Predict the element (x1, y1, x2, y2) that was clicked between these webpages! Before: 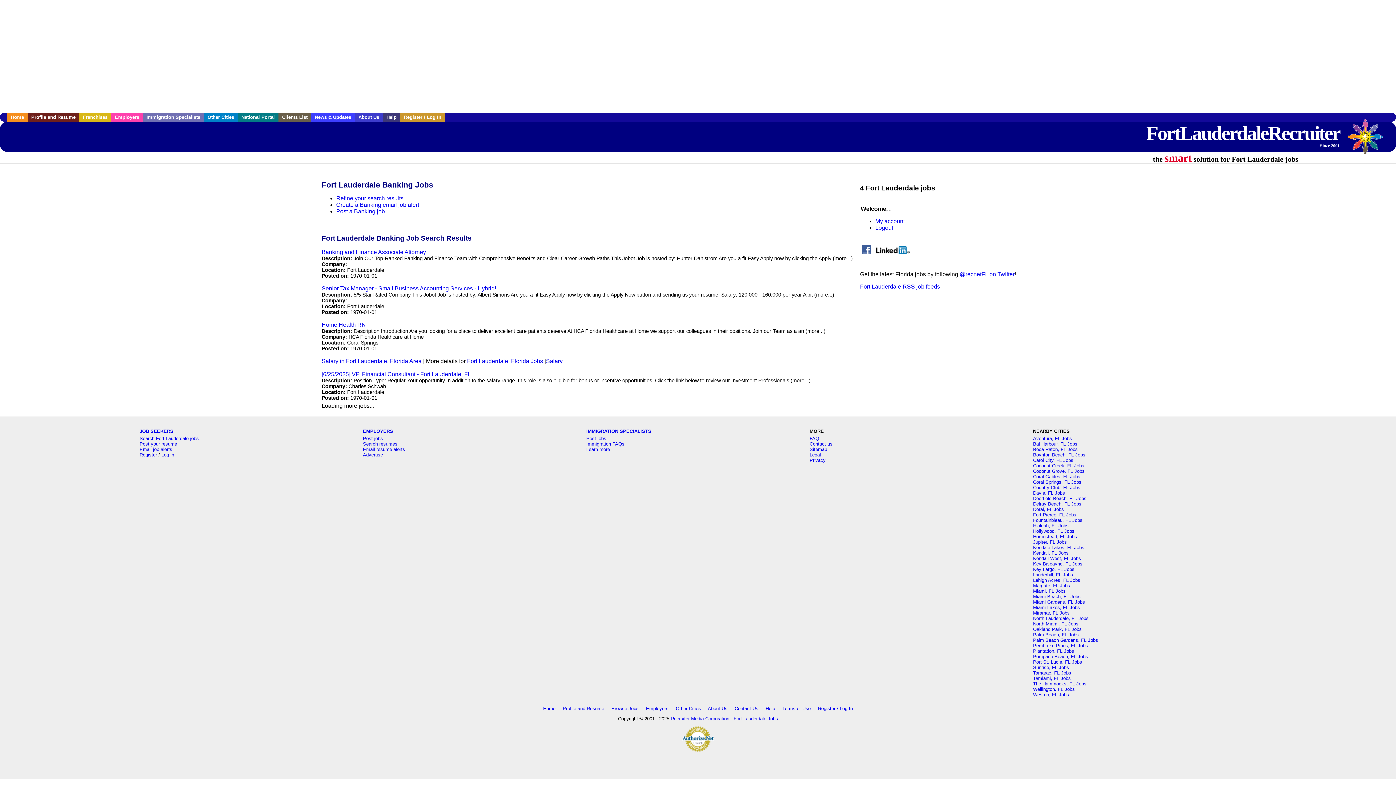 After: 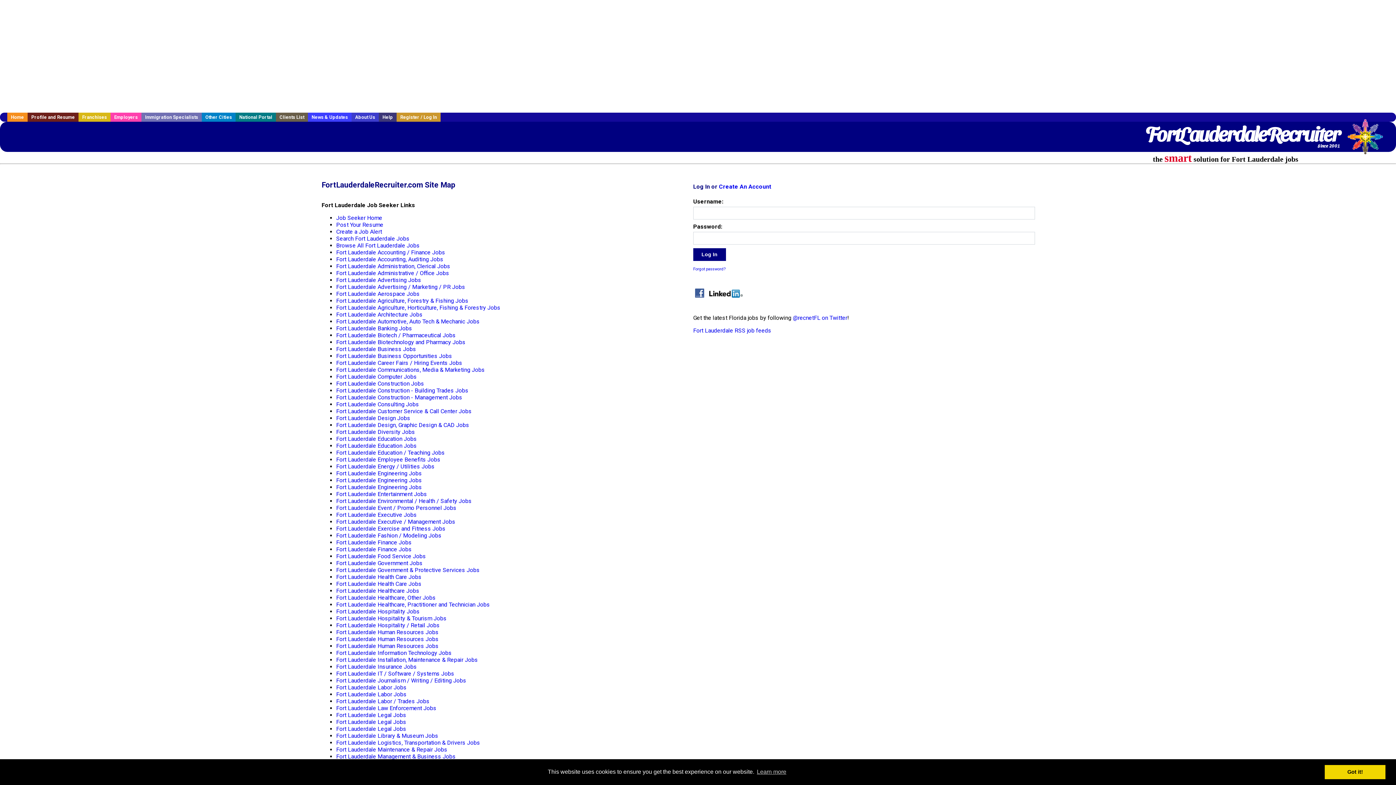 Action: label: Sitemap bbox: (809, 446, 827, 452)